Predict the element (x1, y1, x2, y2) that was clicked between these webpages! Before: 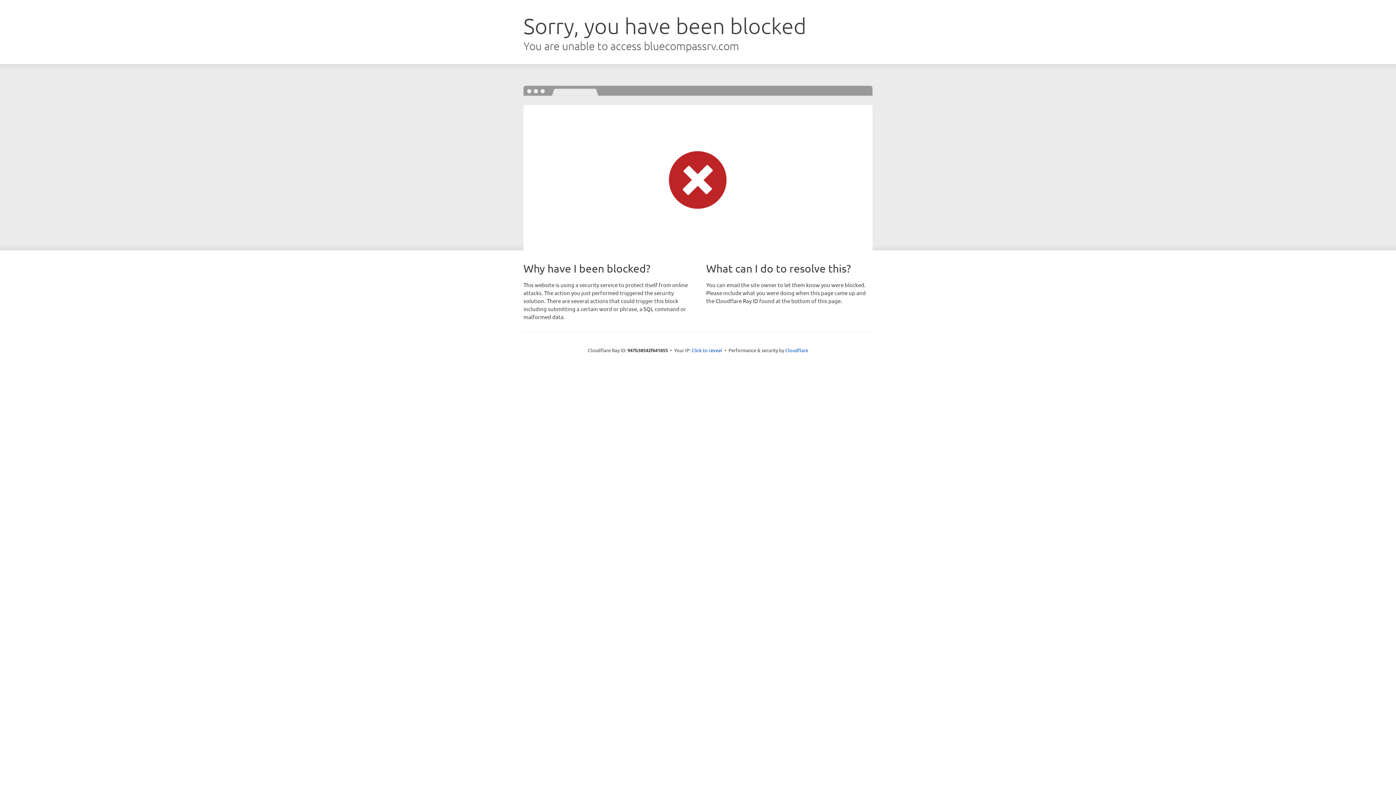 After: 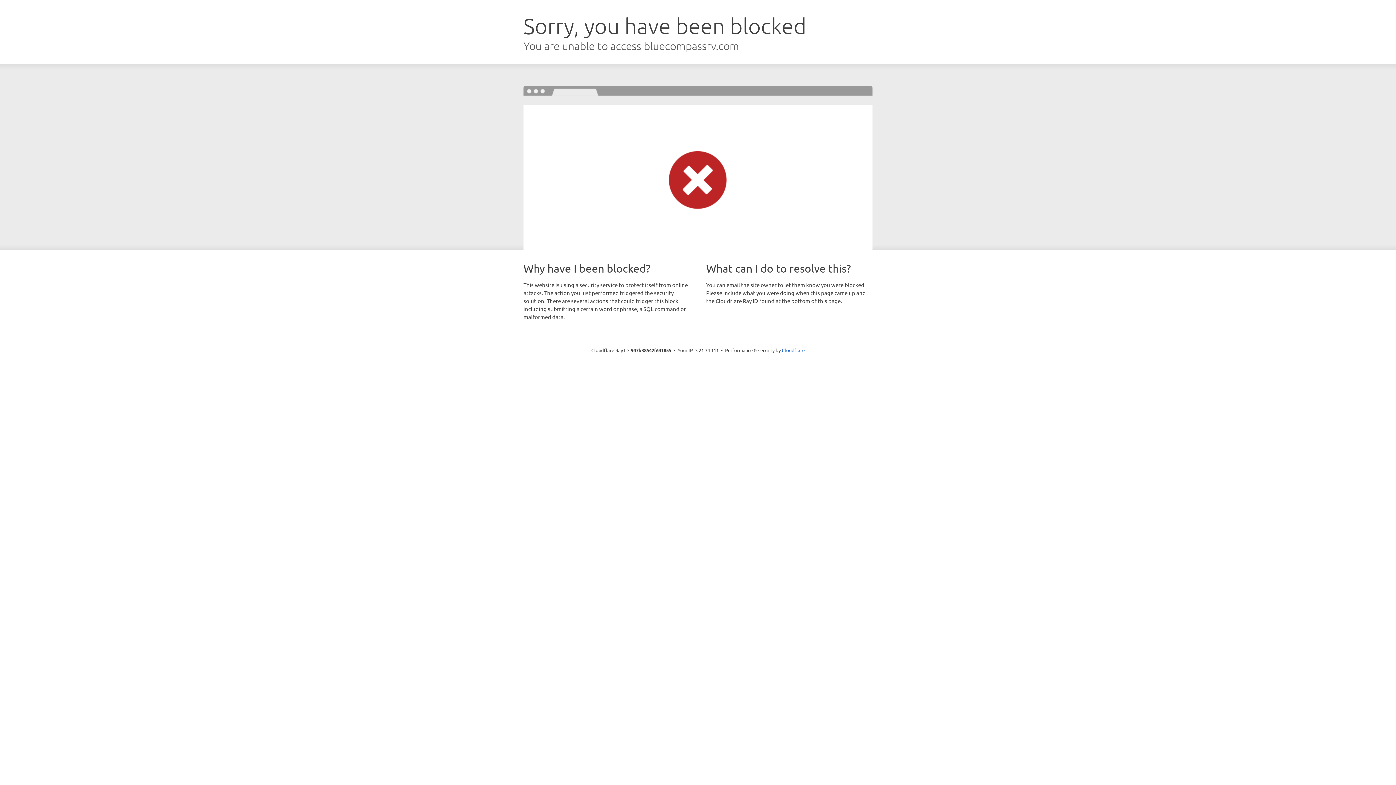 Action: label: Click to reveal bbox: (691, 346, 722, 353)